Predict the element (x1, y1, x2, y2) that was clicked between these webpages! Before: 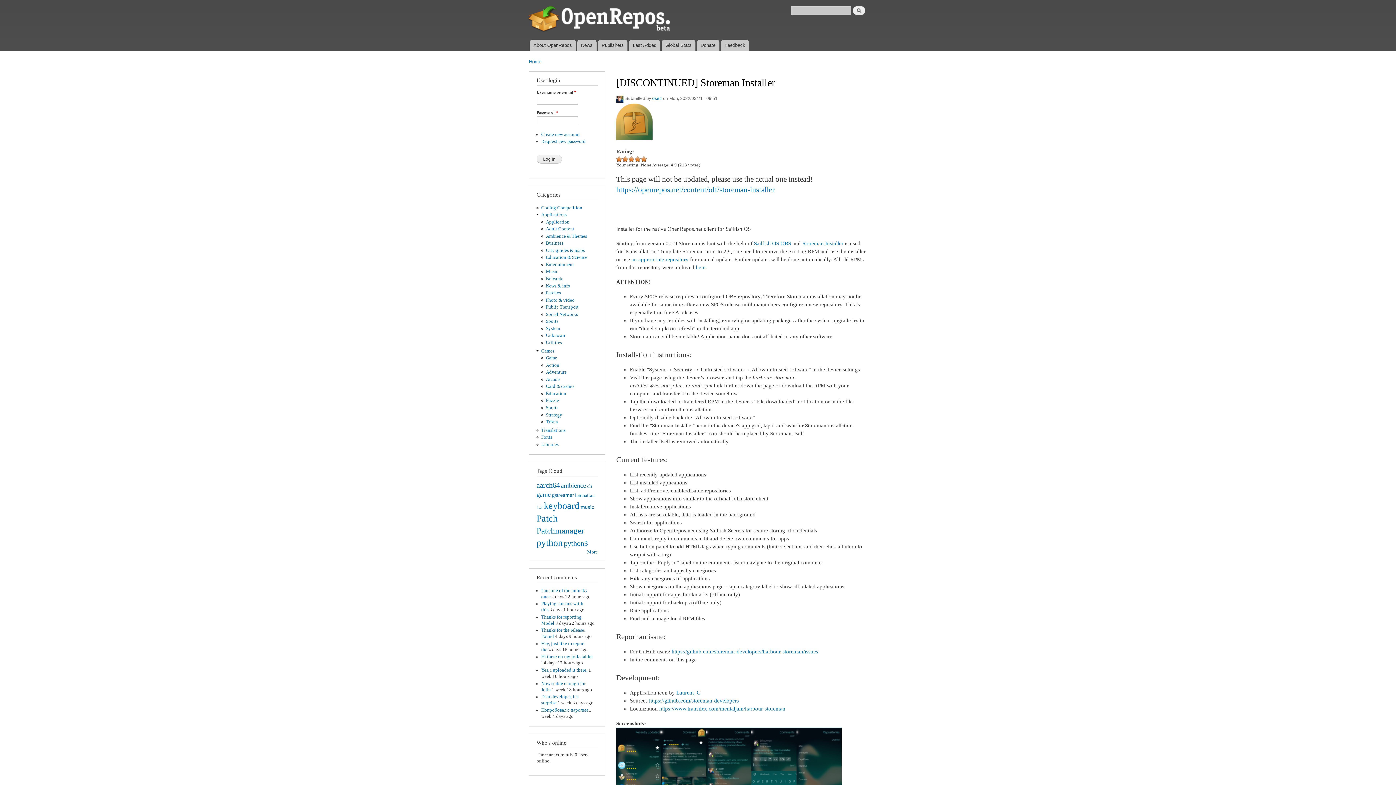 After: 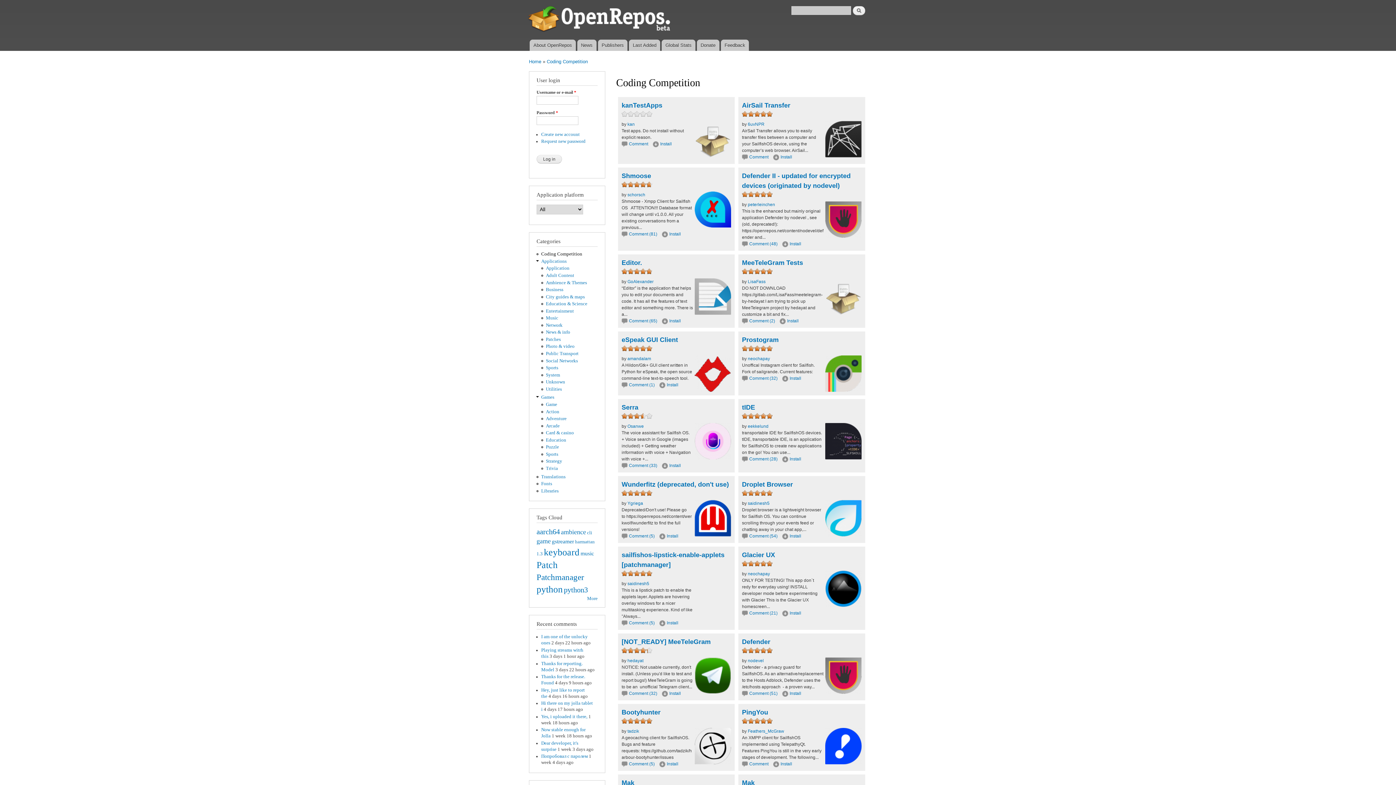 Action: bbox: (541, 205, 582, 210) label: Coding Competition